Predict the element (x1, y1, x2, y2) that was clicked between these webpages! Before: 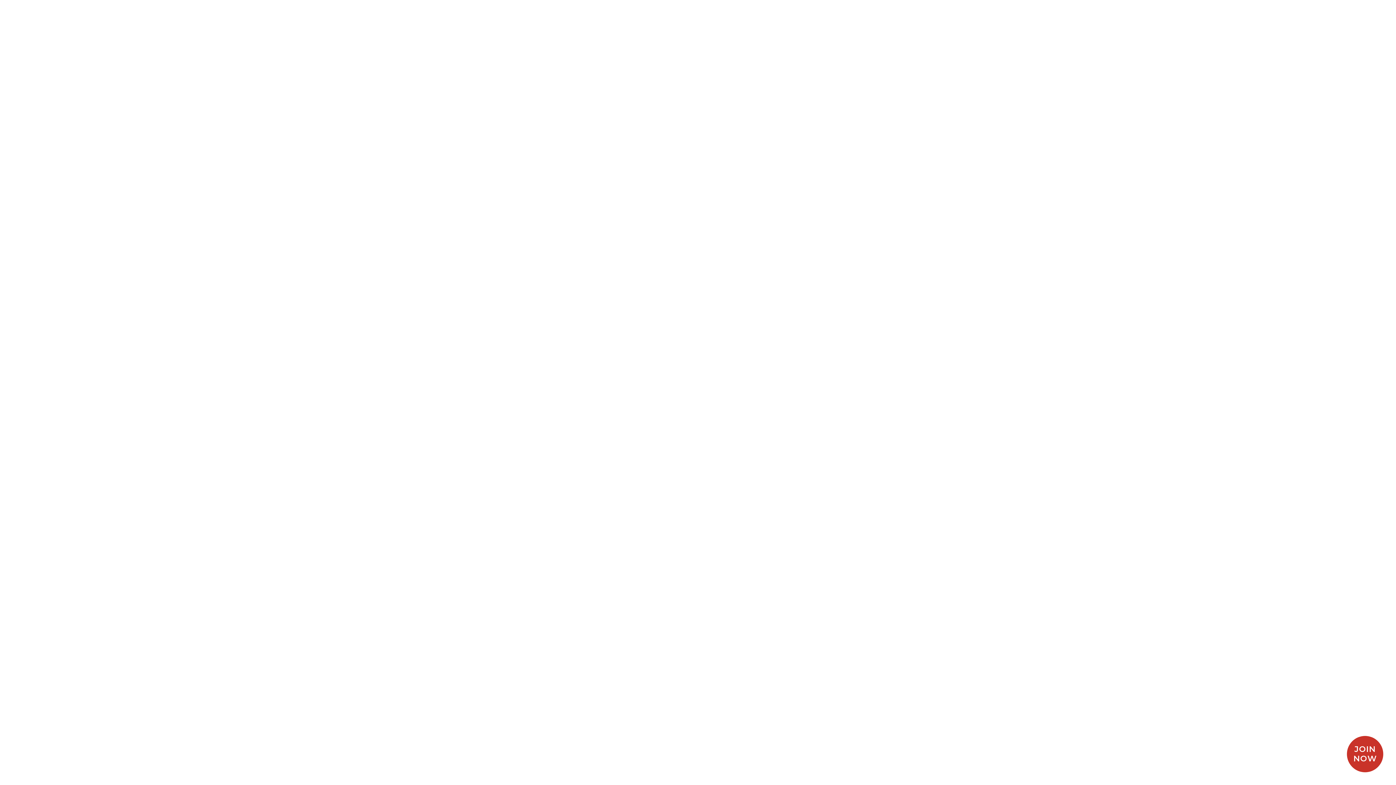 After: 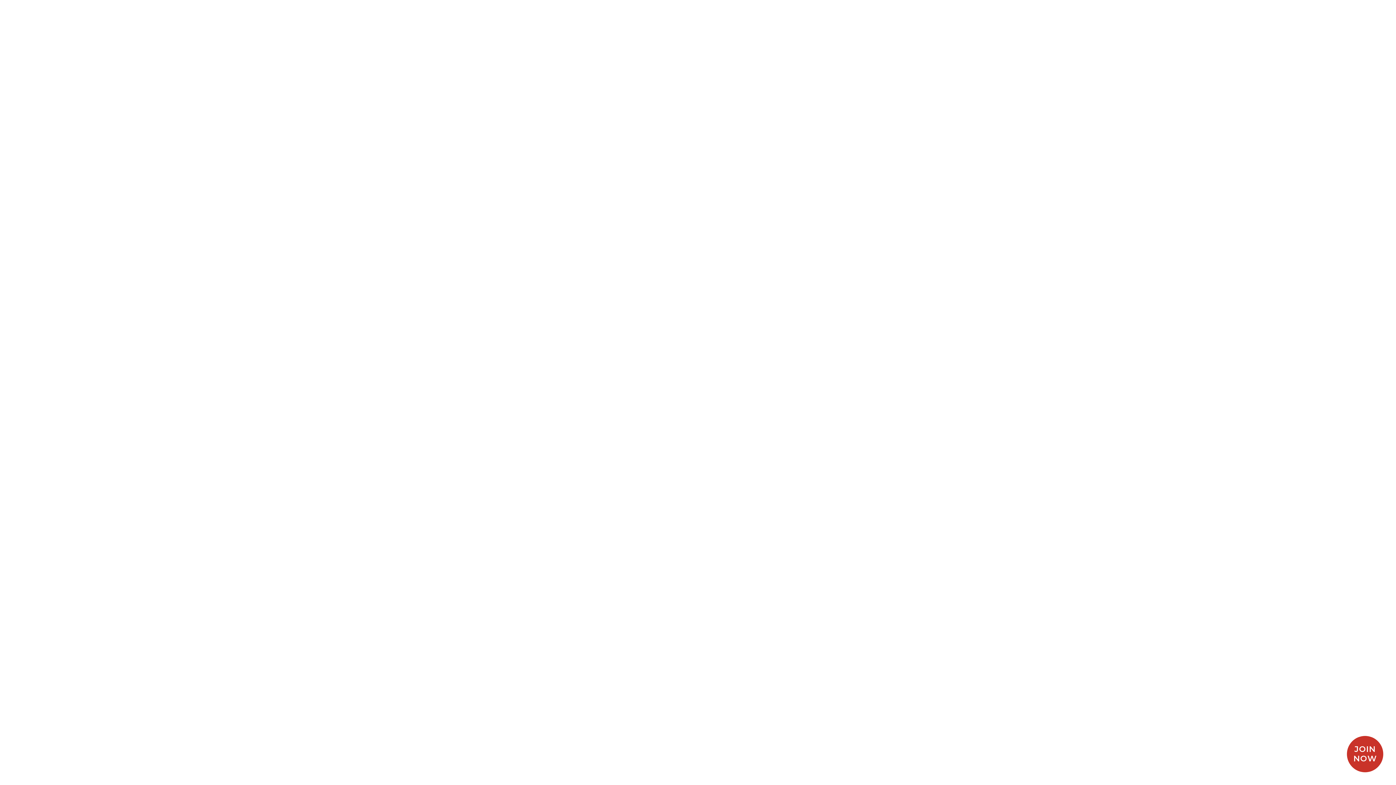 Action: label: Tools bbox: (23, 376, 92, 386)